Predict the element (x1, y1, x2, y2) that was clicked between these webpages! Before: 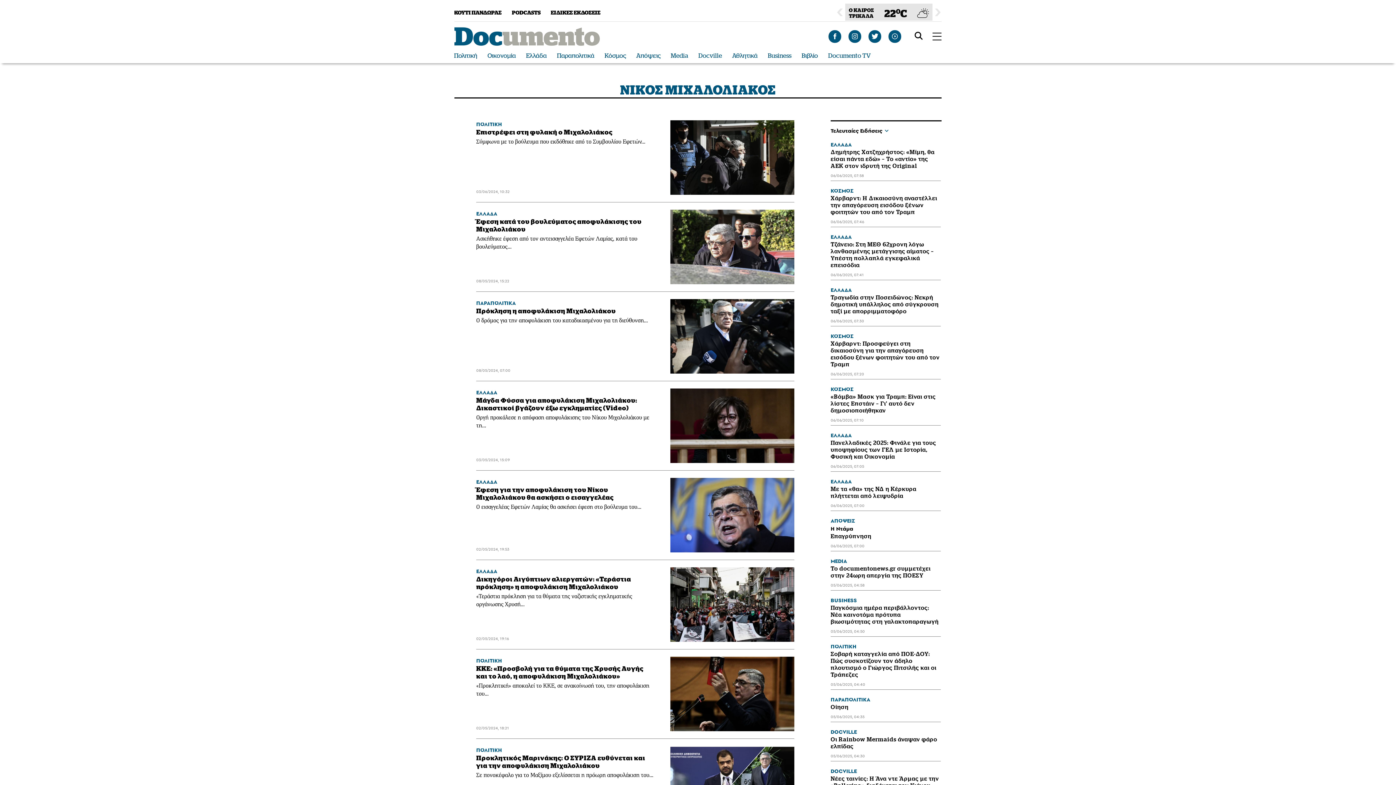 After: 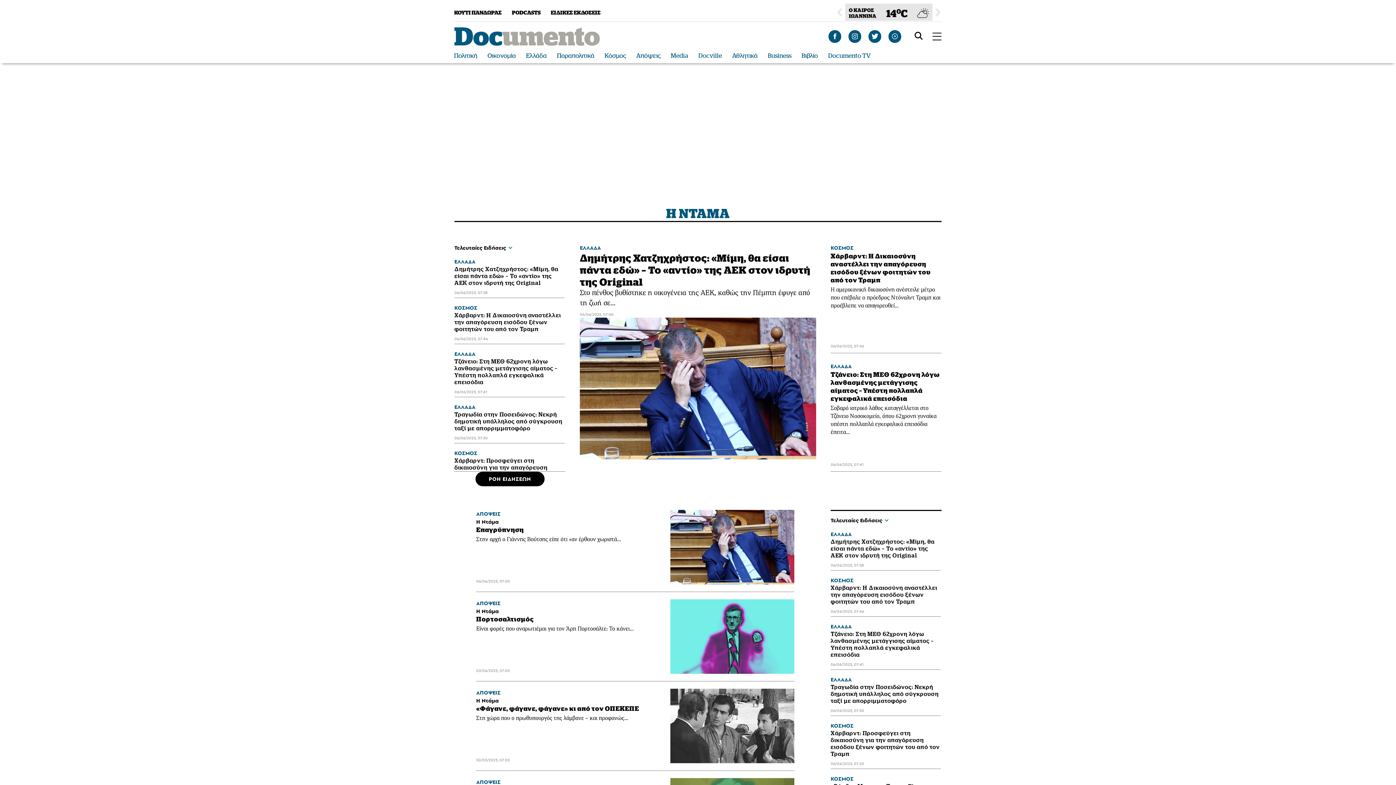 Action: label: Η Ντάμα bbox: (830, 557, 941, 565)